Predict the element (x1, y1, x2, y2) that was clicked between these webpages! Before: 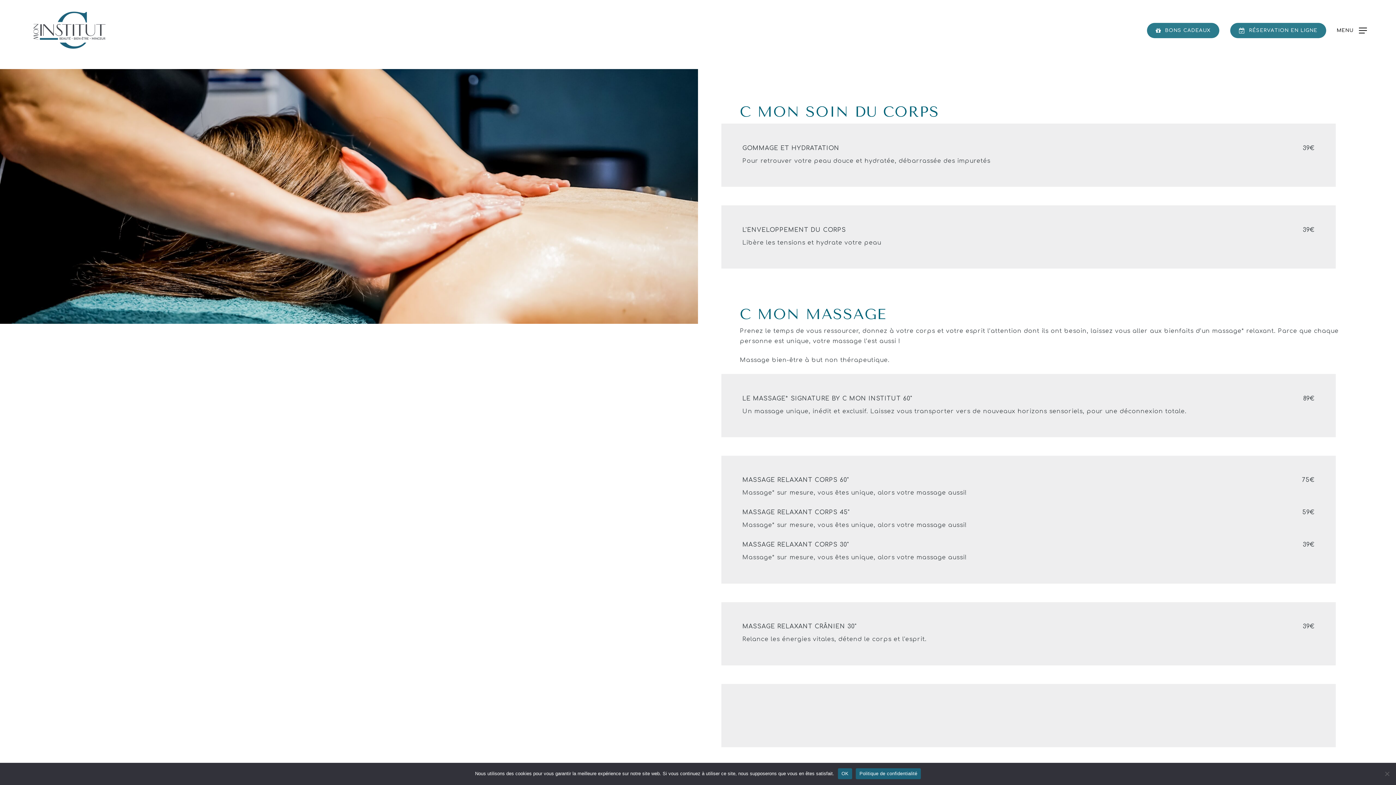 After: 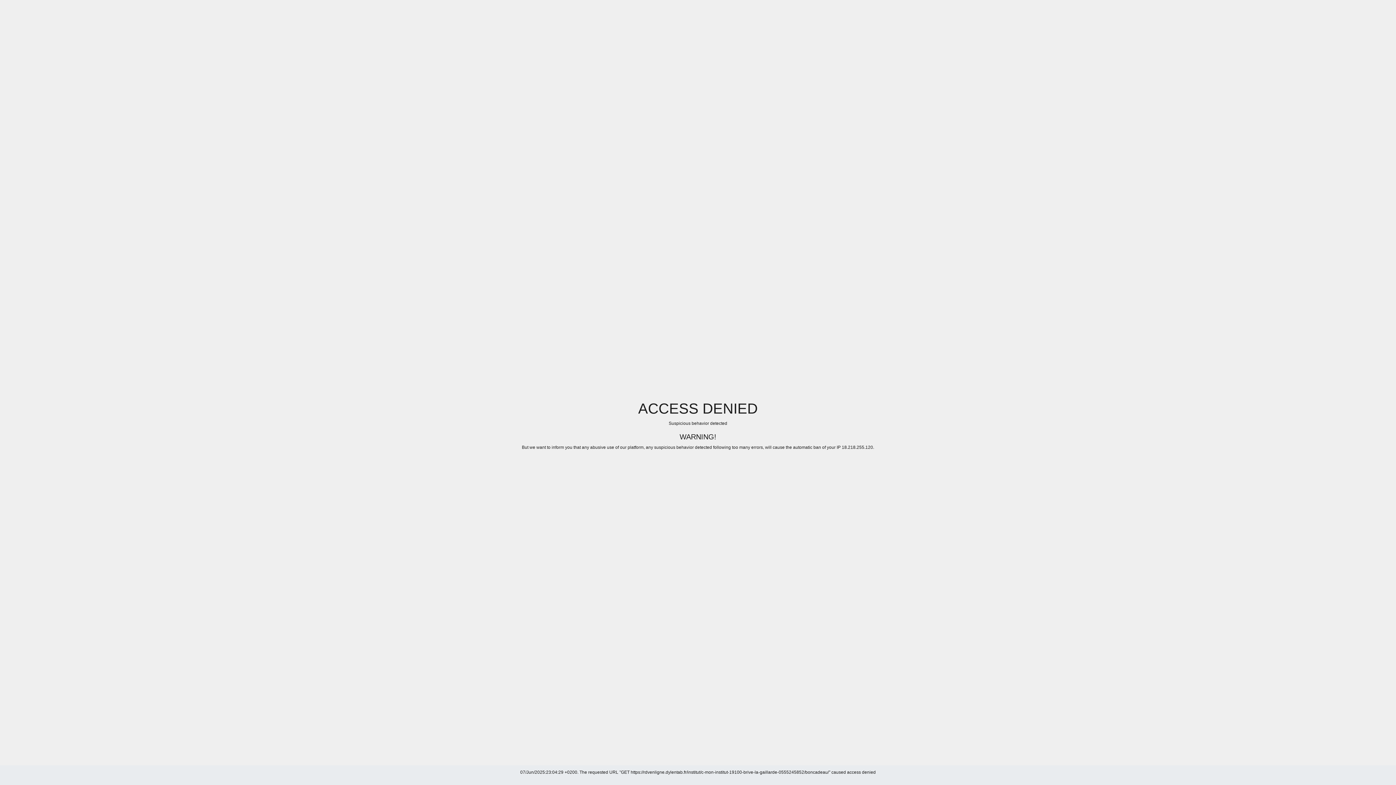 Action: bbox: (1147, 22, 1219, 38) label: BONS CADEAUX